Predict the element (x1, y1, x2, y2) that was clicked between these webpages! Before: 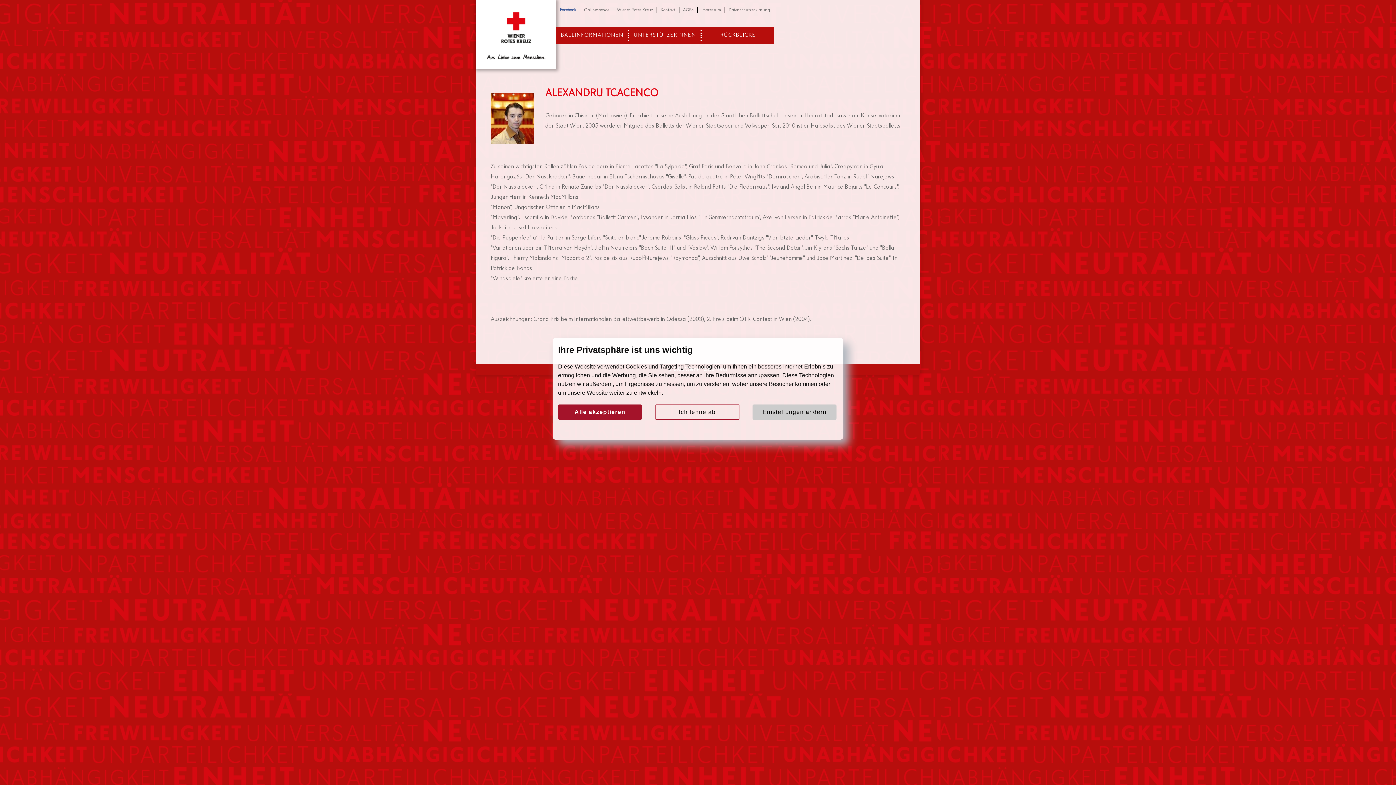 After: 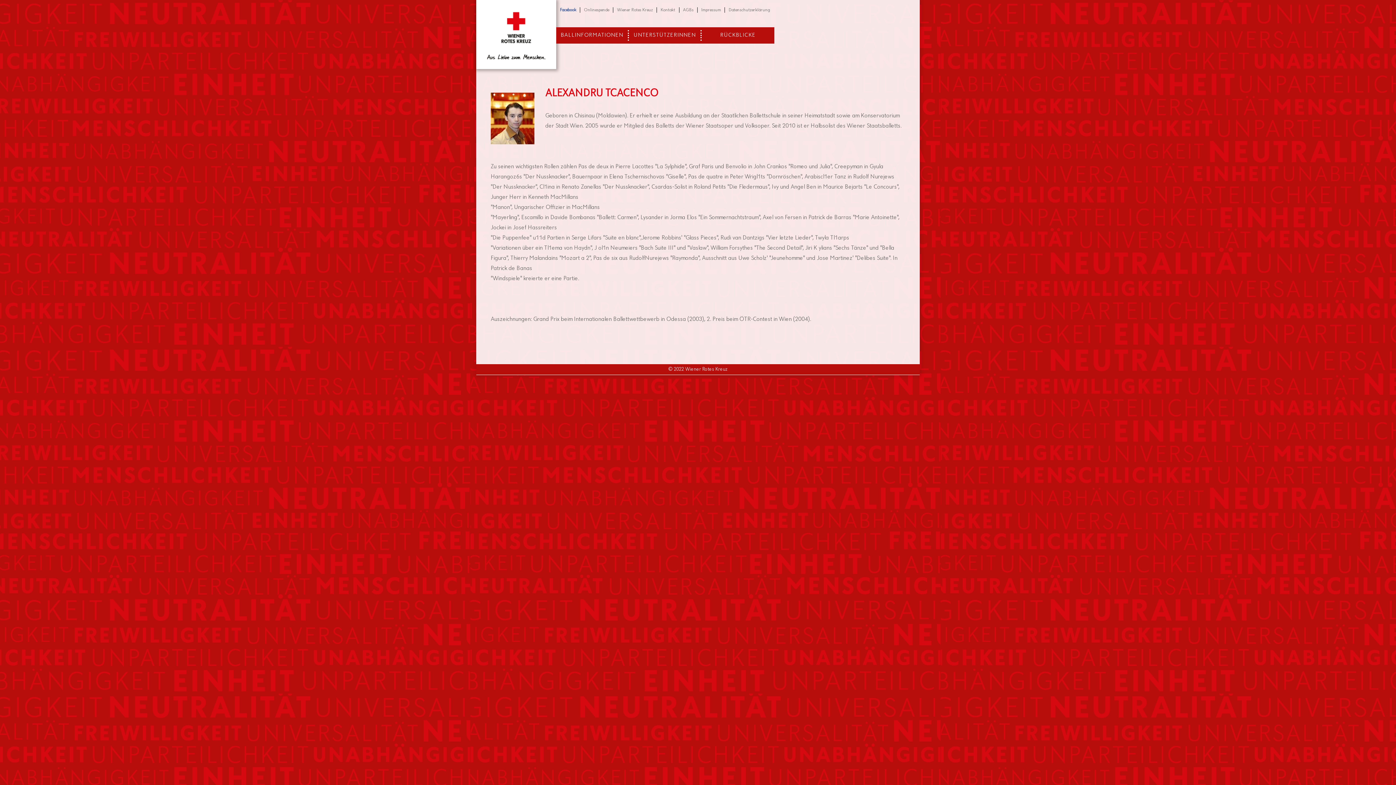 Action: bbox: (655, 404, 739, 420) label: Ich lehne ab